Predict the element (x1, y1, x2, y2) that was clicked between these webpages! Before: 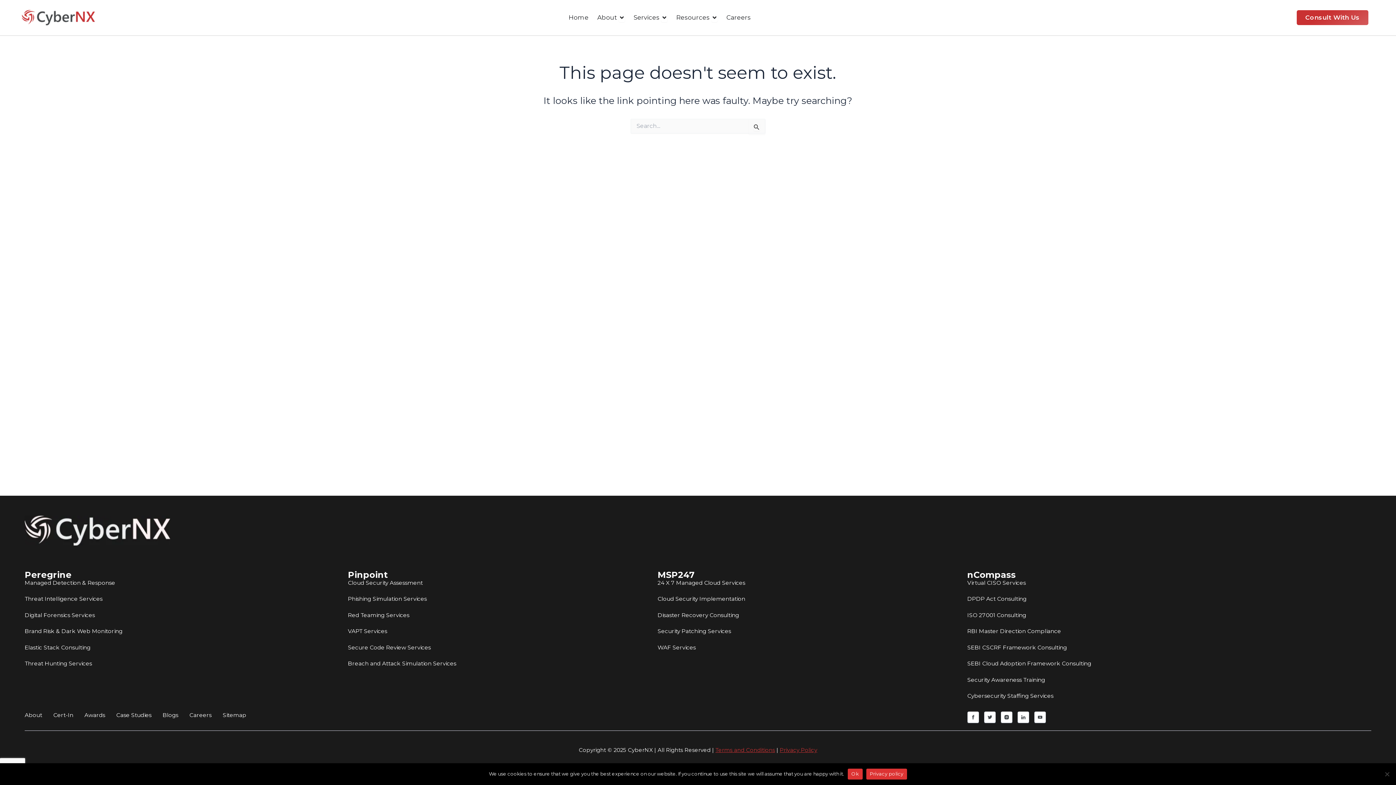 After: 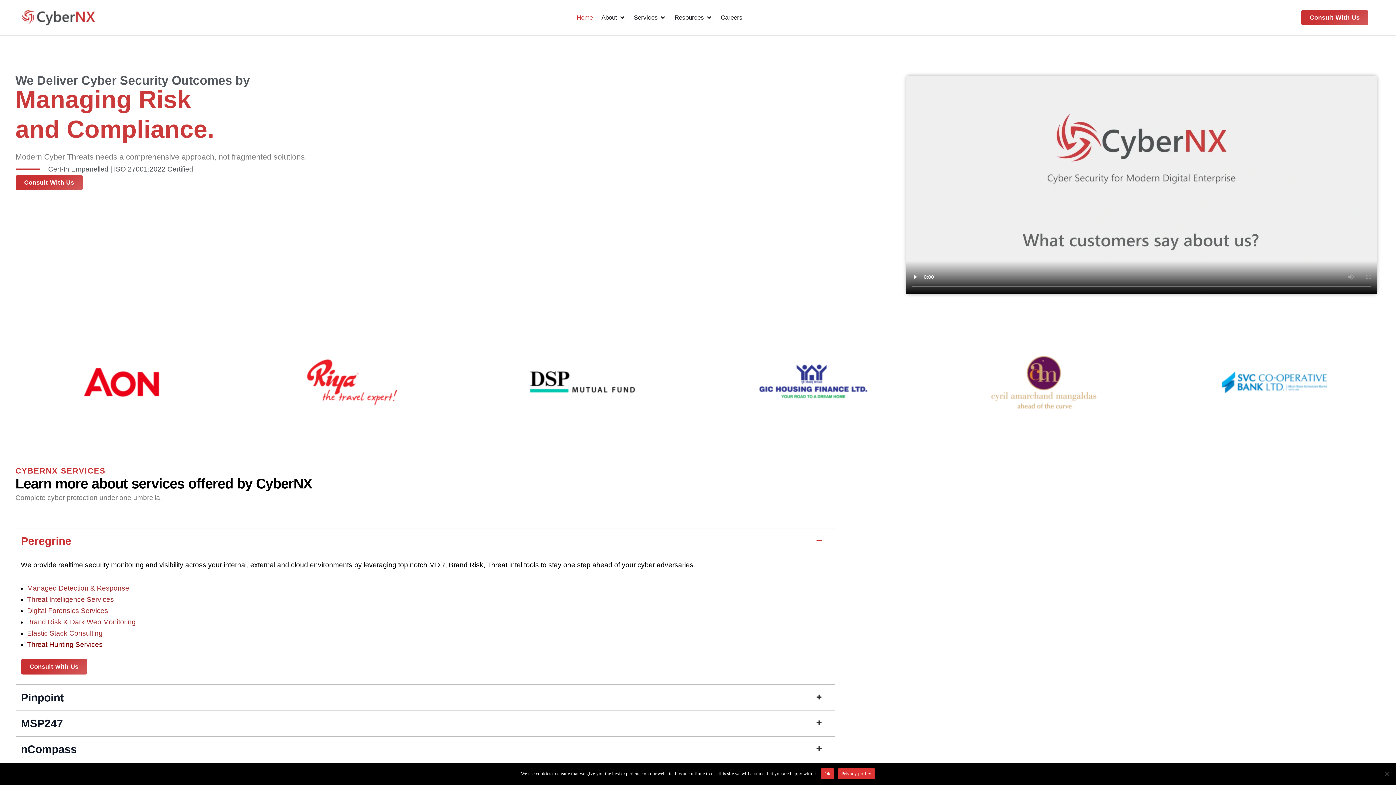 Action: bbox: (24, 515, 170, 545)